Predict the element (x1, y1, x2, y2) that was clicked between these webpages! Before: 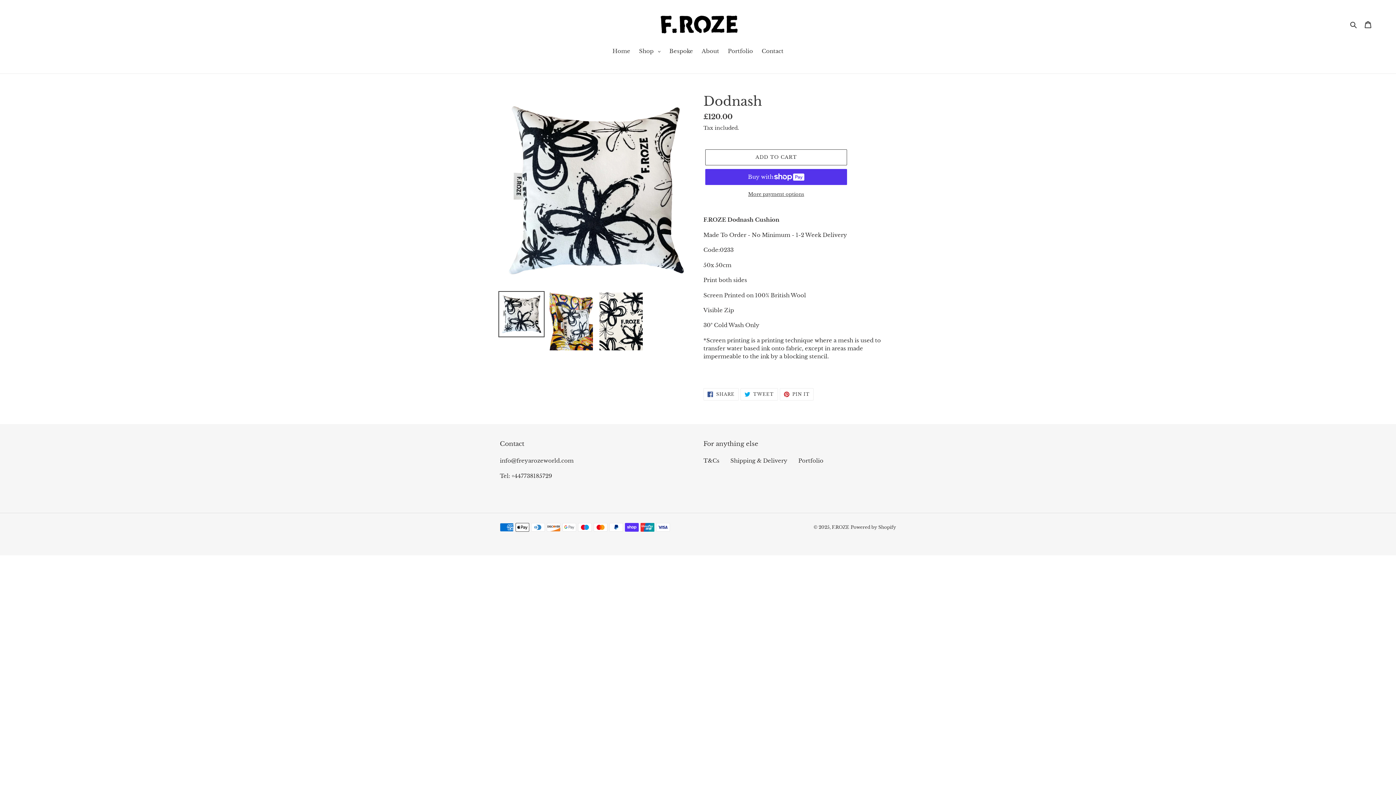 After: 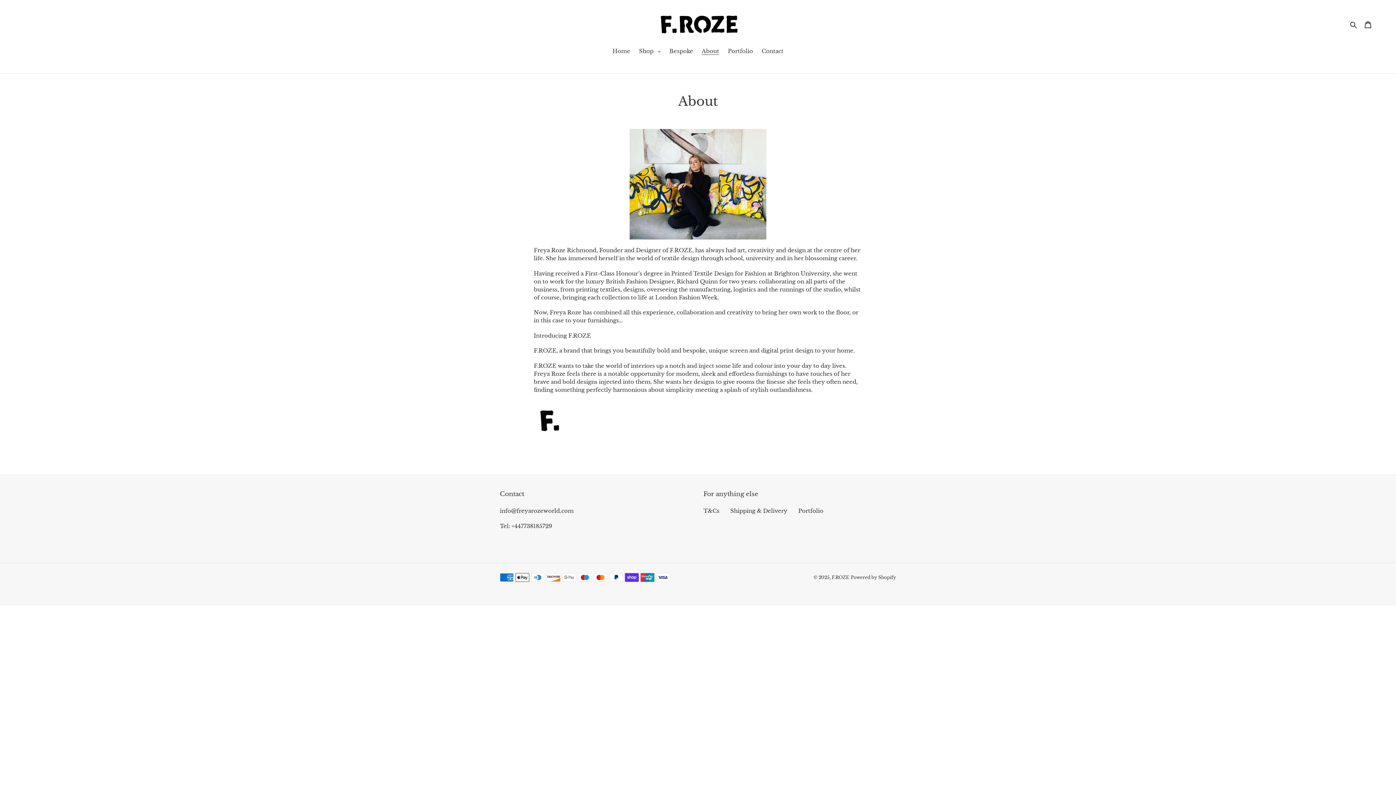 Action: bbox: (698, 47, 723, 56) label: About